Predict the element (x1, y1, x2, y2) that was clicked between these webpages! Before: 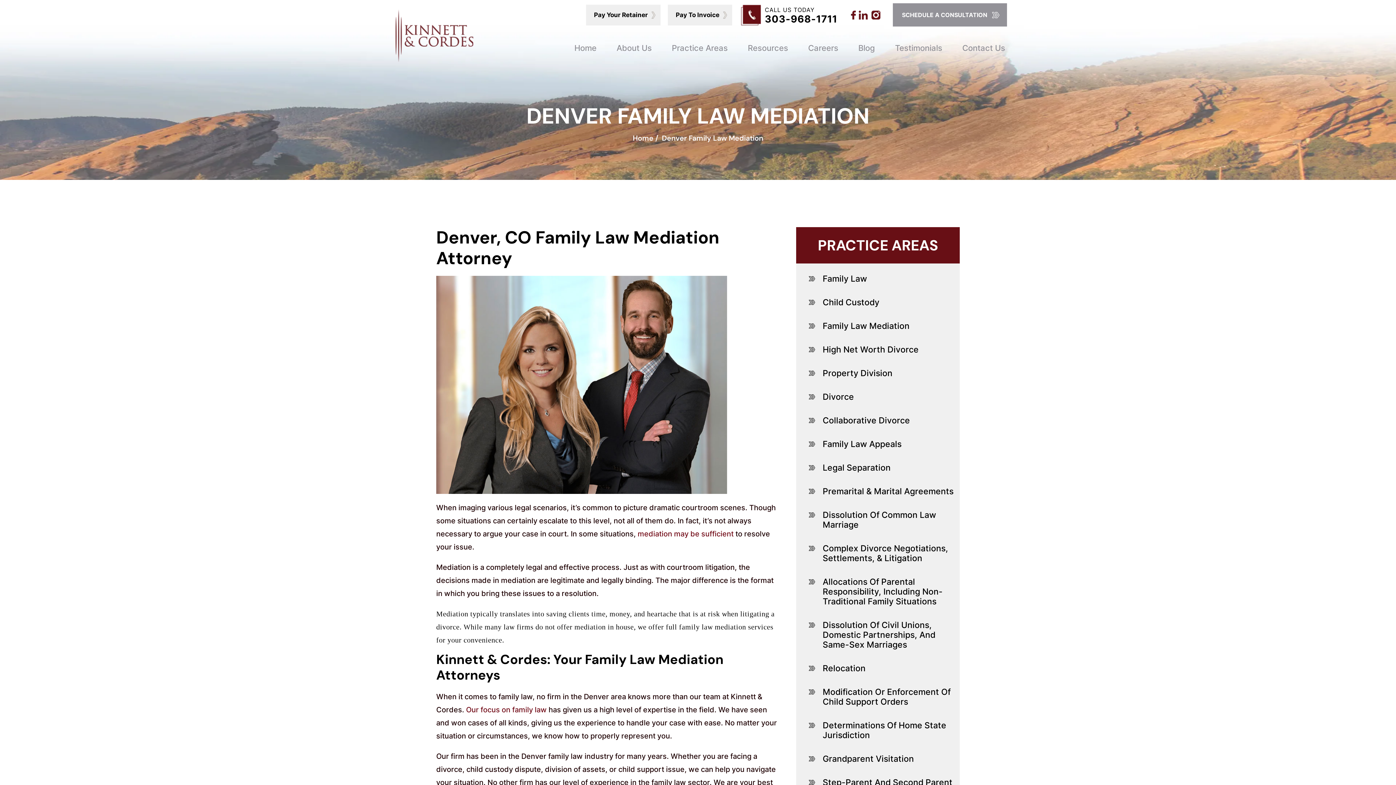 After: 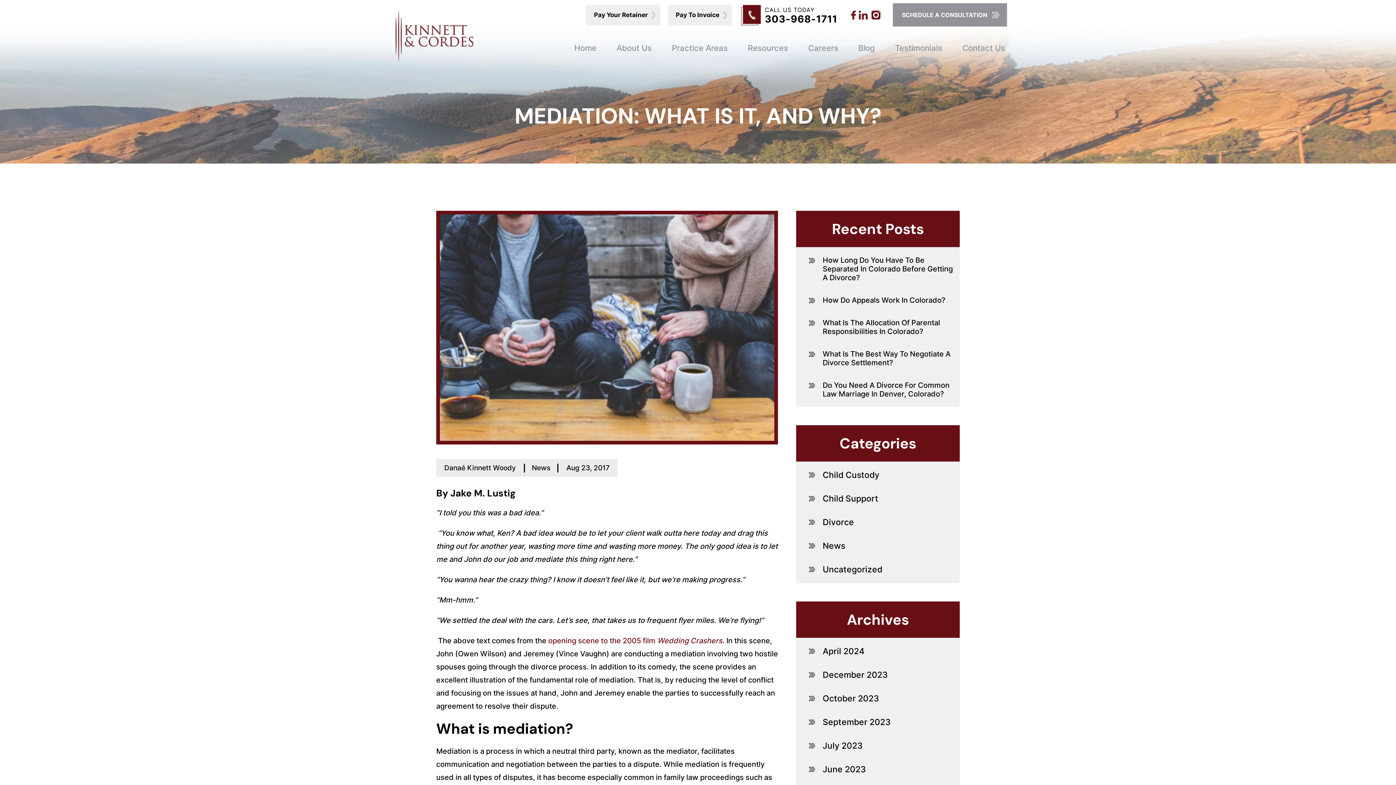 Action: label: mediation may be sufficient bbox: (637, 529, 733, 538)